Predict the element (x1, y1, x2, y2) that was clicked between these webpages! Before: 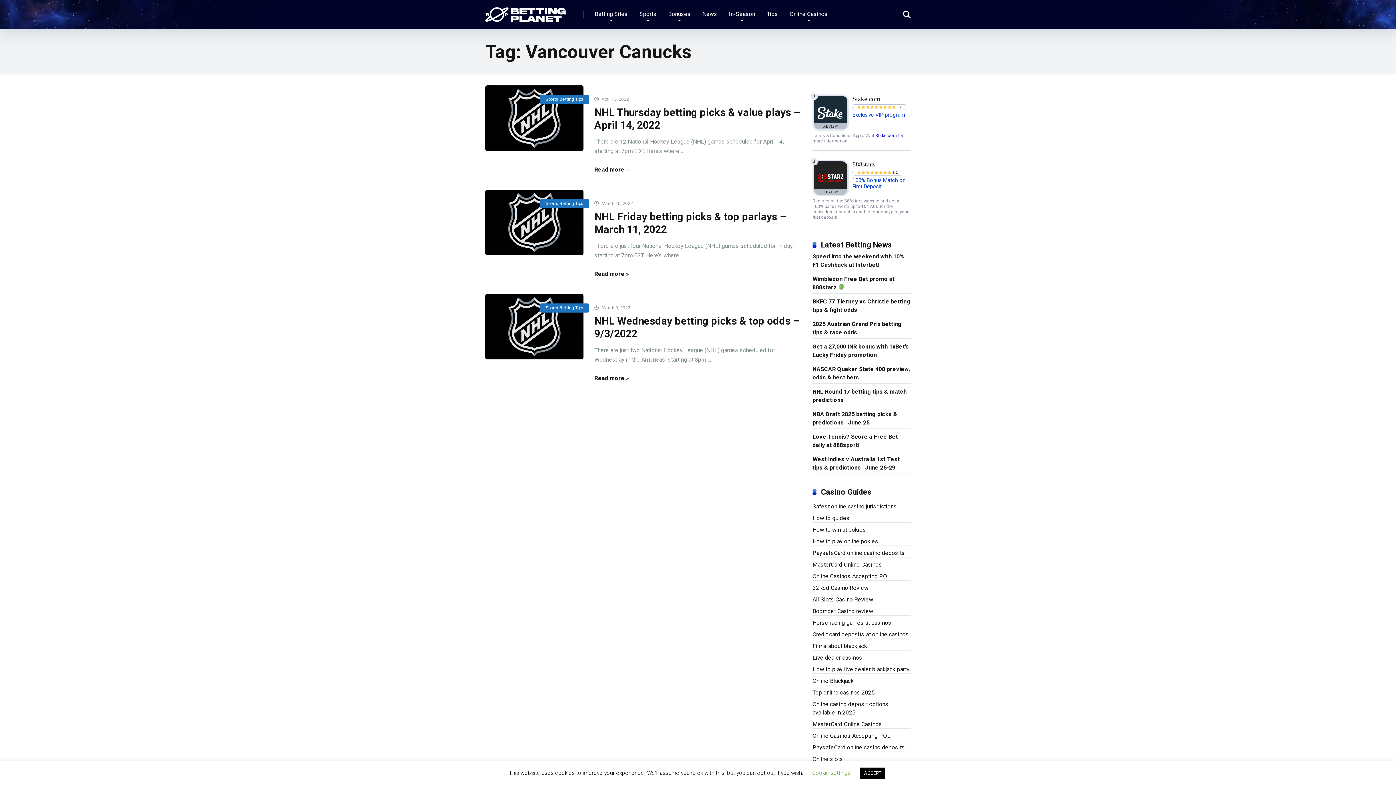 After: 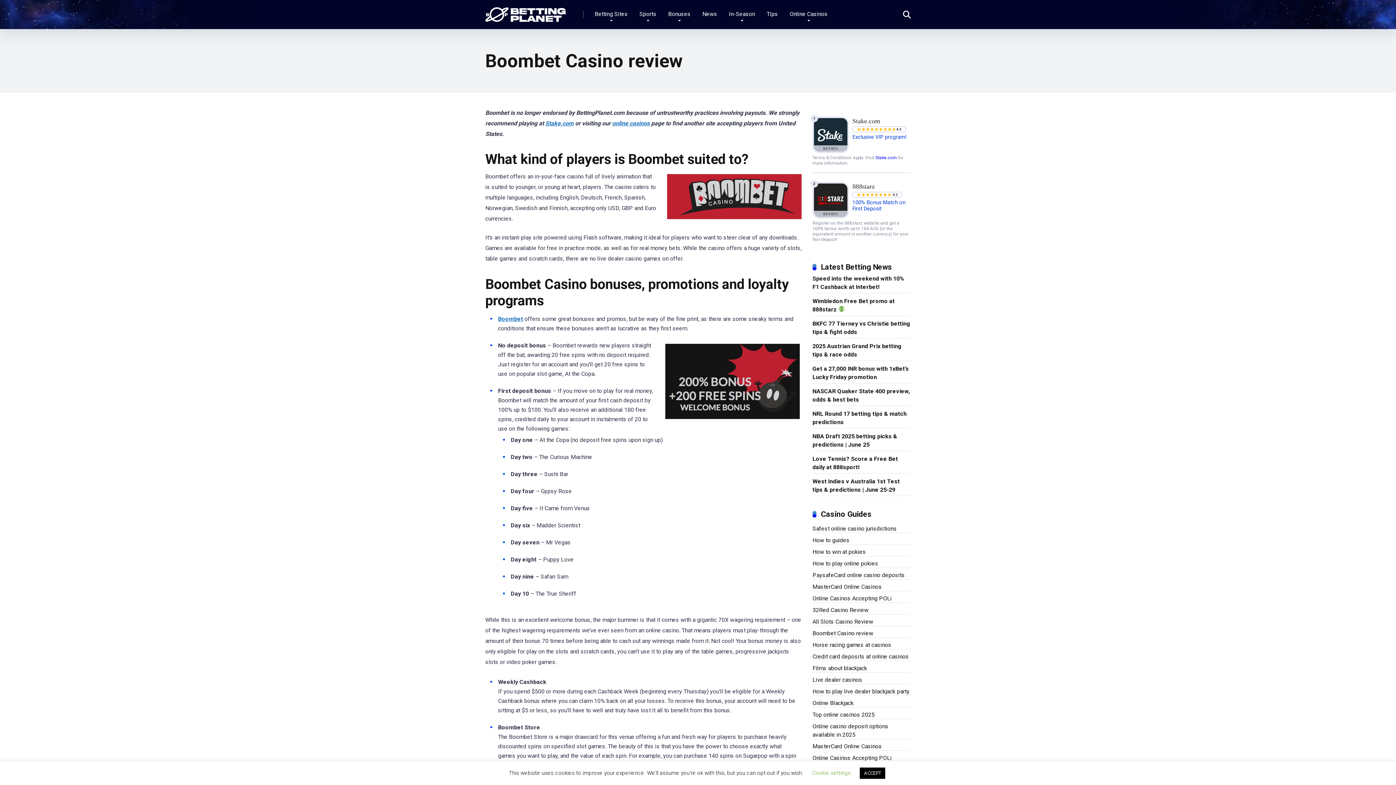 Action: label: Boombet Casino review bbox: (812, 604, 873, 616)